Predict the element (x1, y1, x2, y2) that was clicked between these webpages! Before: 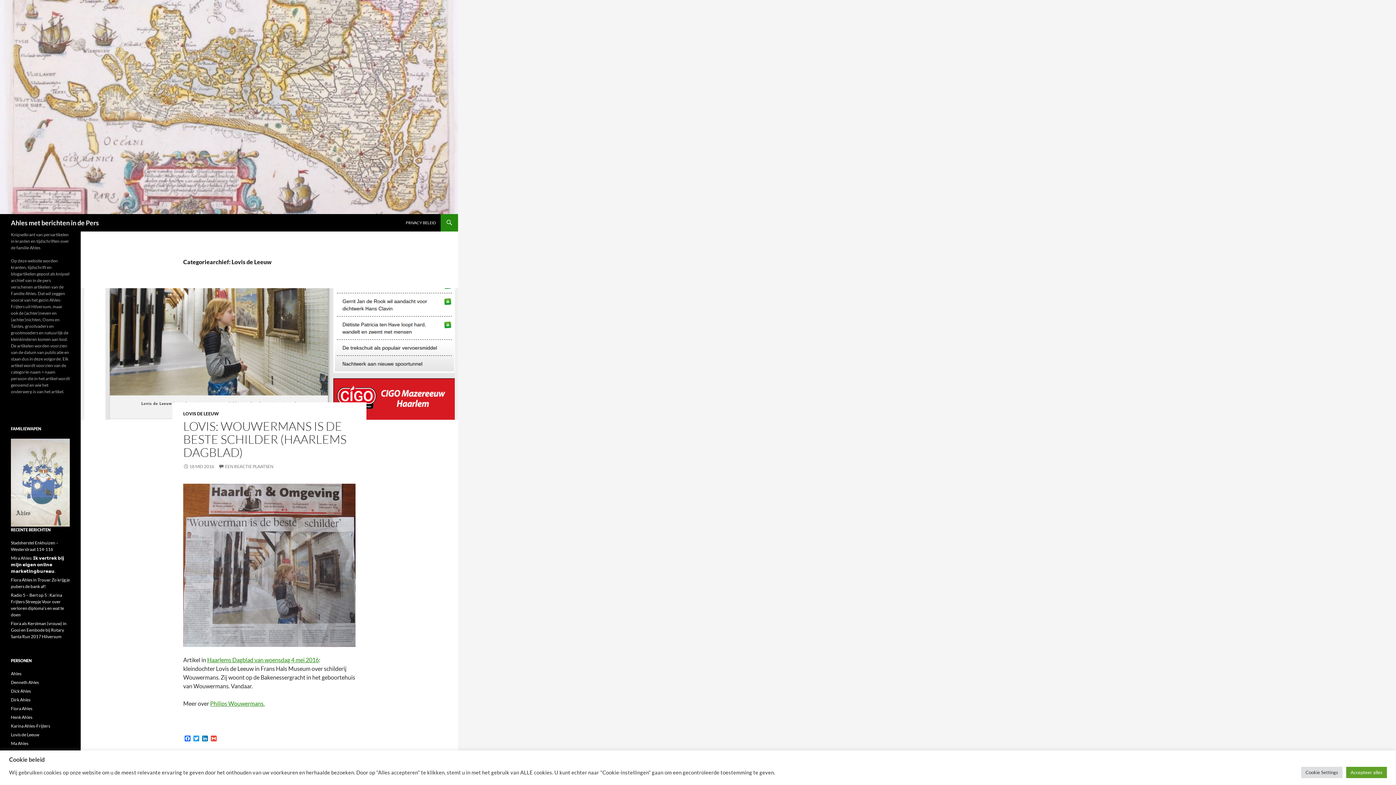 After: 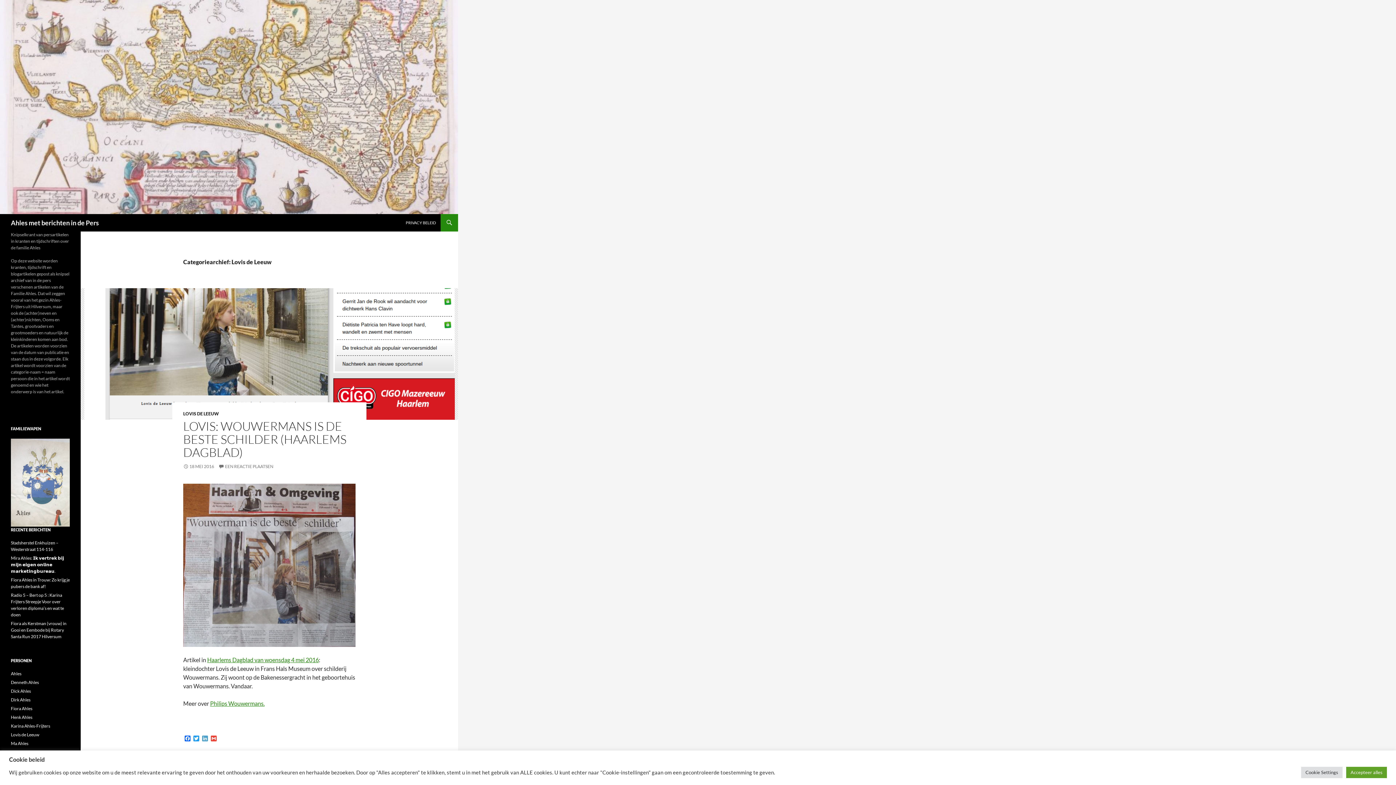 Action: bbox: (200, 736, 209, 742) label: LinkedIn